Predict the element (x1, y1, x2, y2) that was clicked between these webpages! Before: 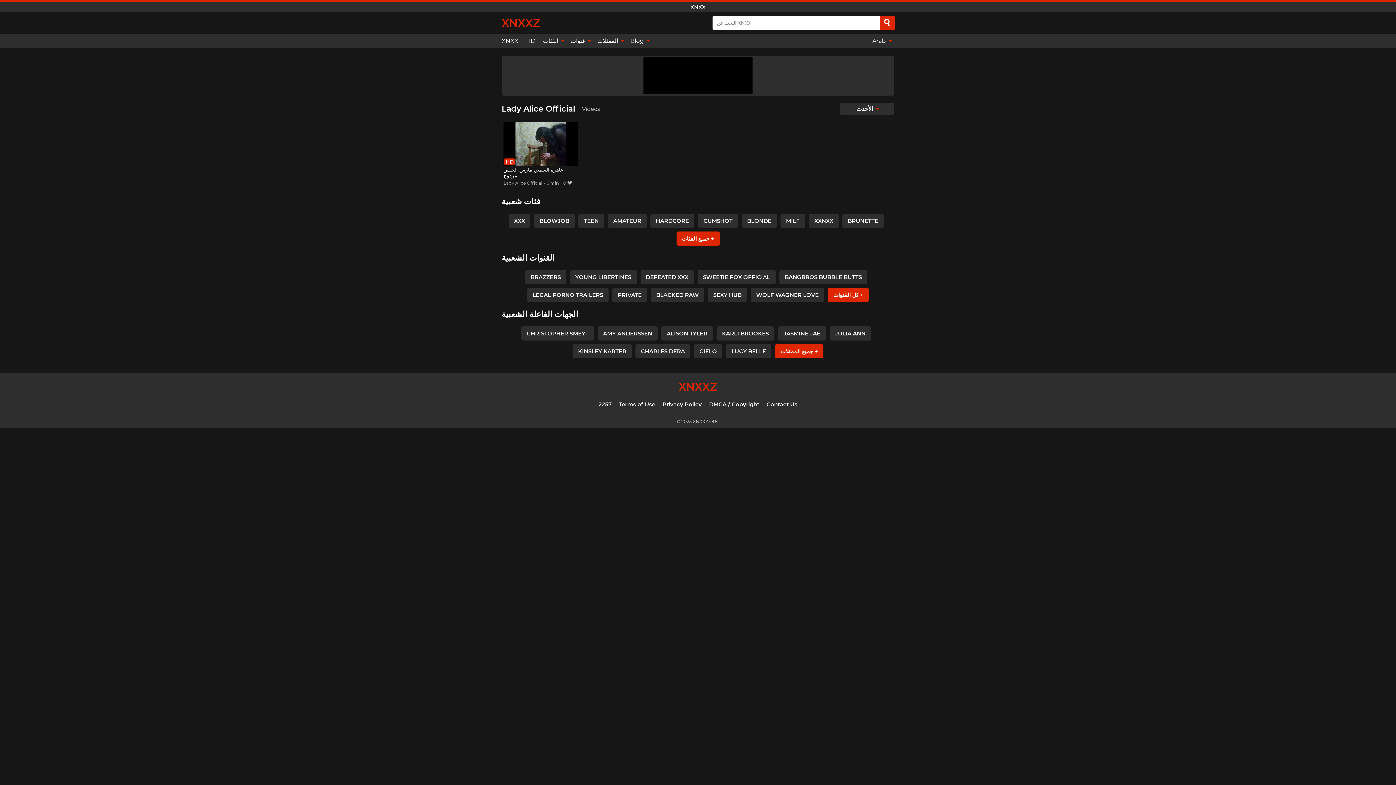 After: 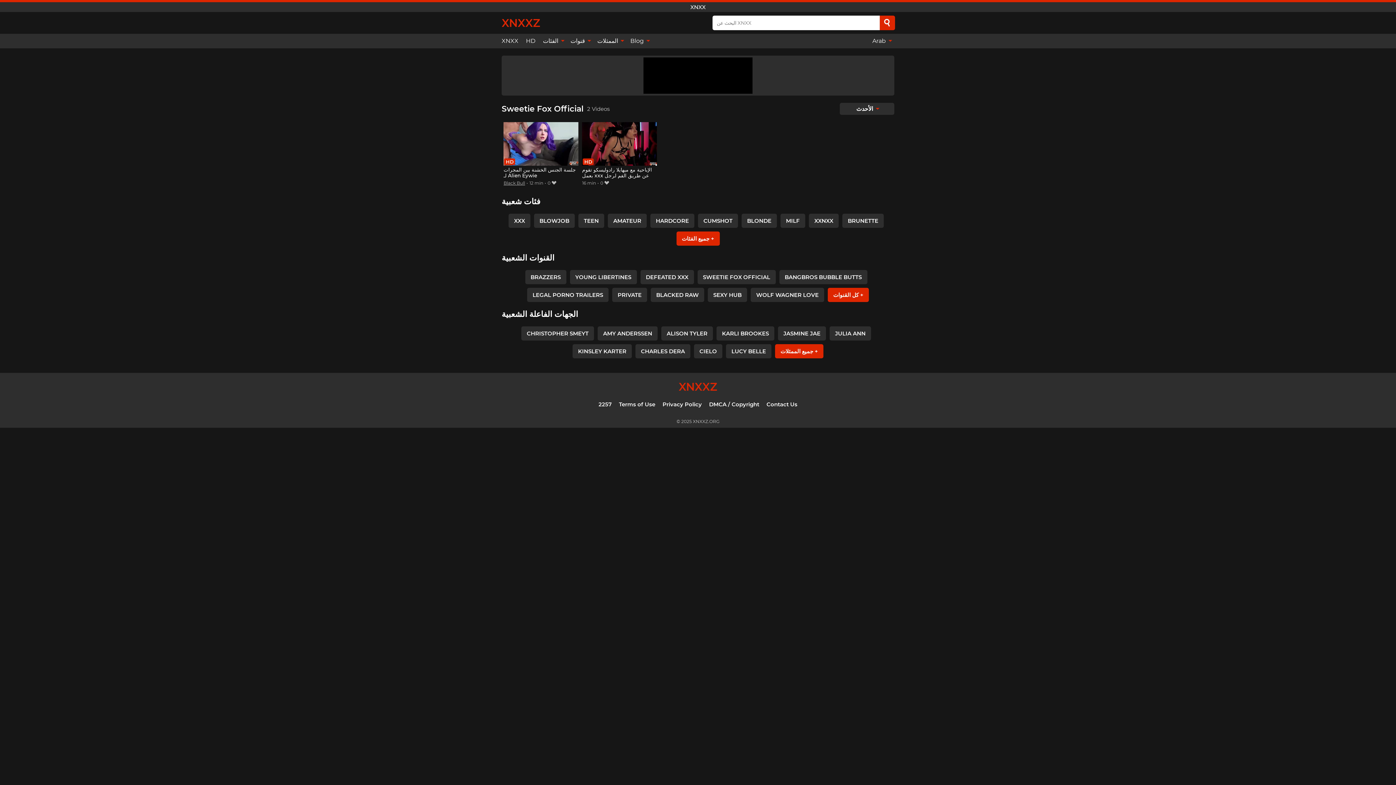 Action: label: SWEETIE FOX OFFICIAL bbox: (697, 270, 775, 284)